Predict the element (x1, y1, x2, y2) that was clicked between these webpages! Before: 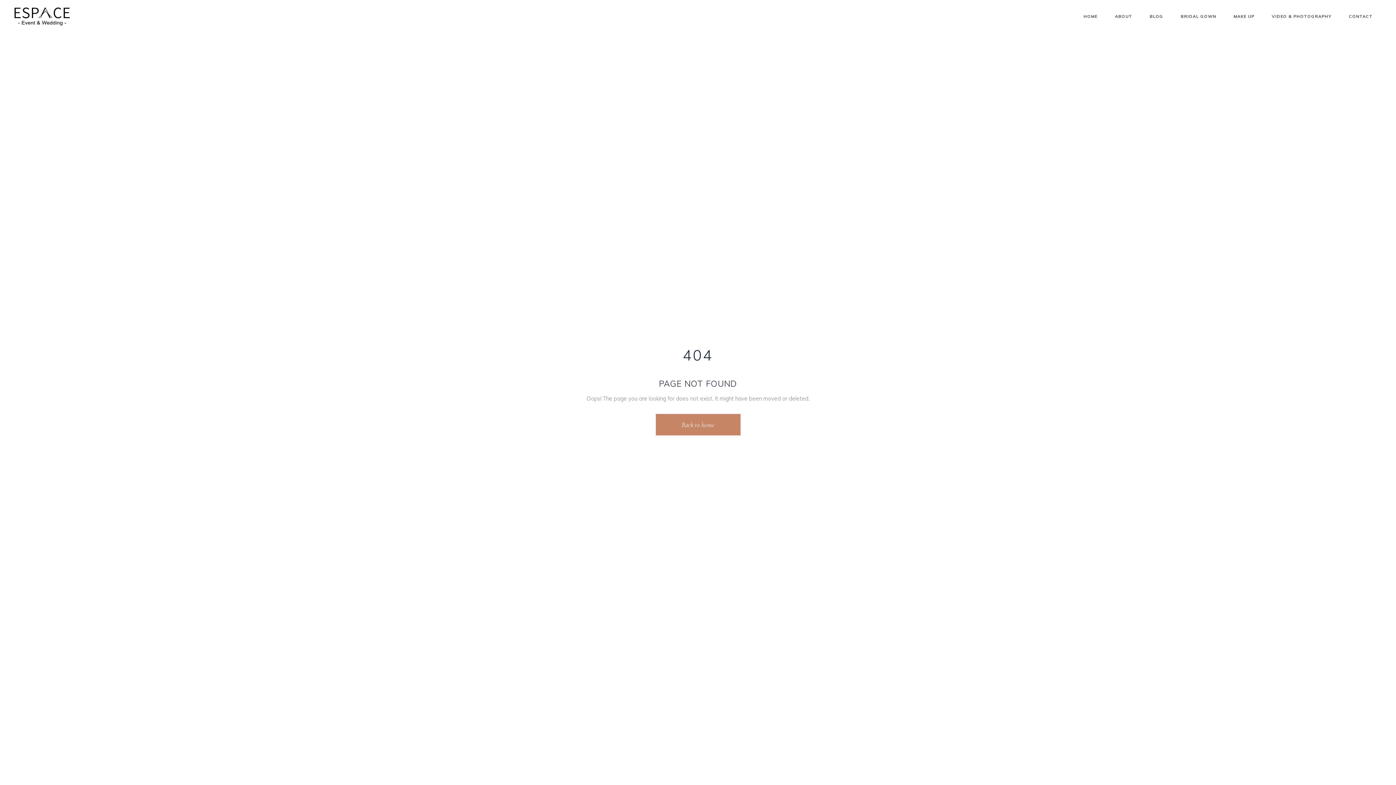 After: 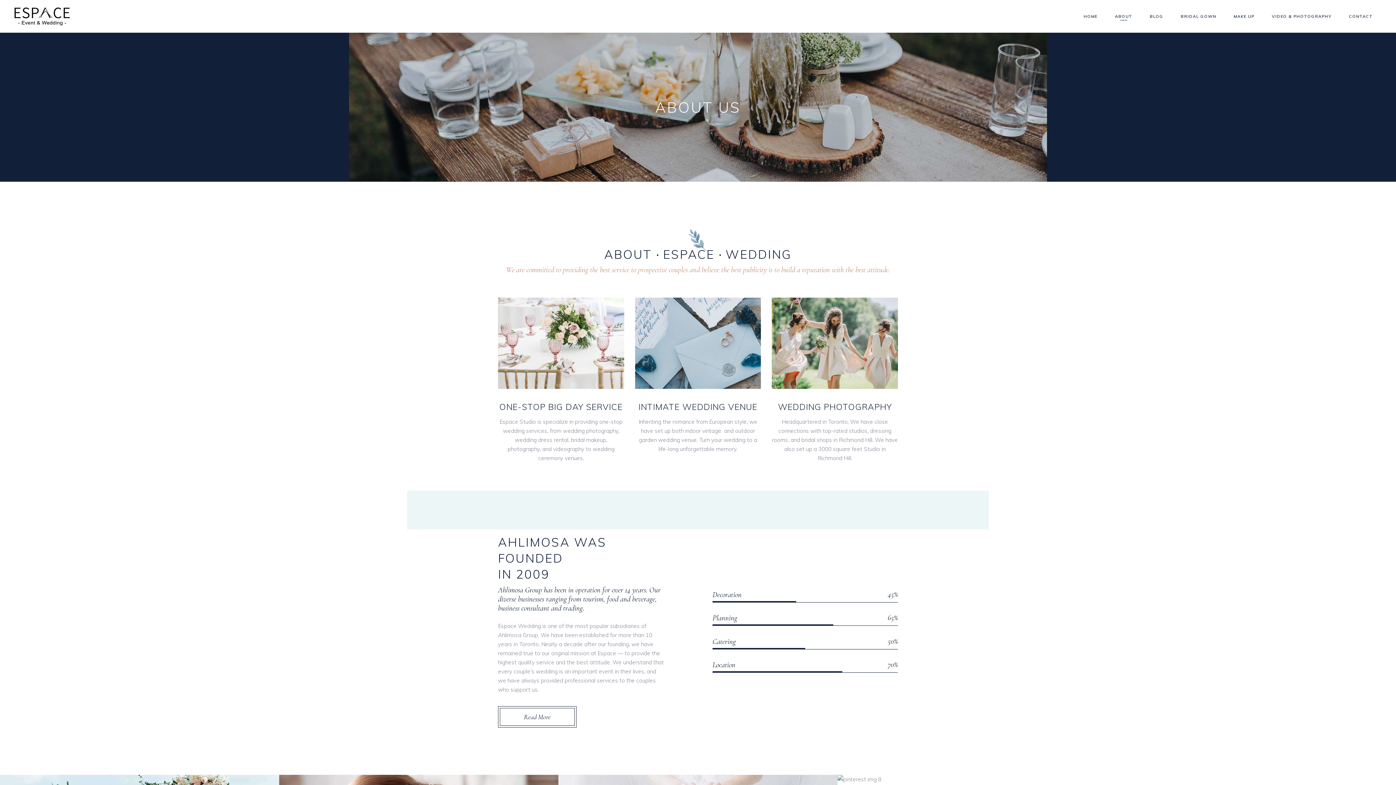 Action: bbox: (1106, 12, 1141, 20) label: ABOUT